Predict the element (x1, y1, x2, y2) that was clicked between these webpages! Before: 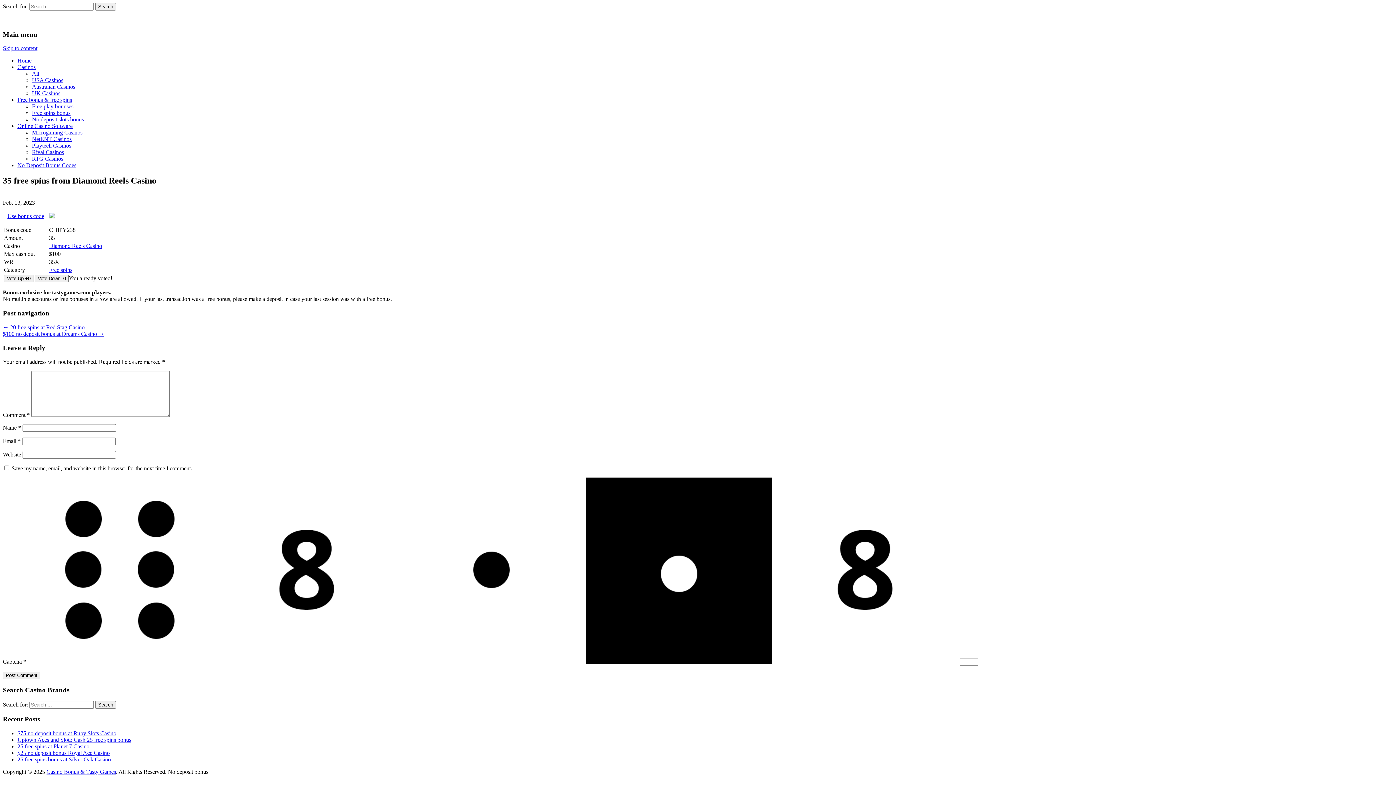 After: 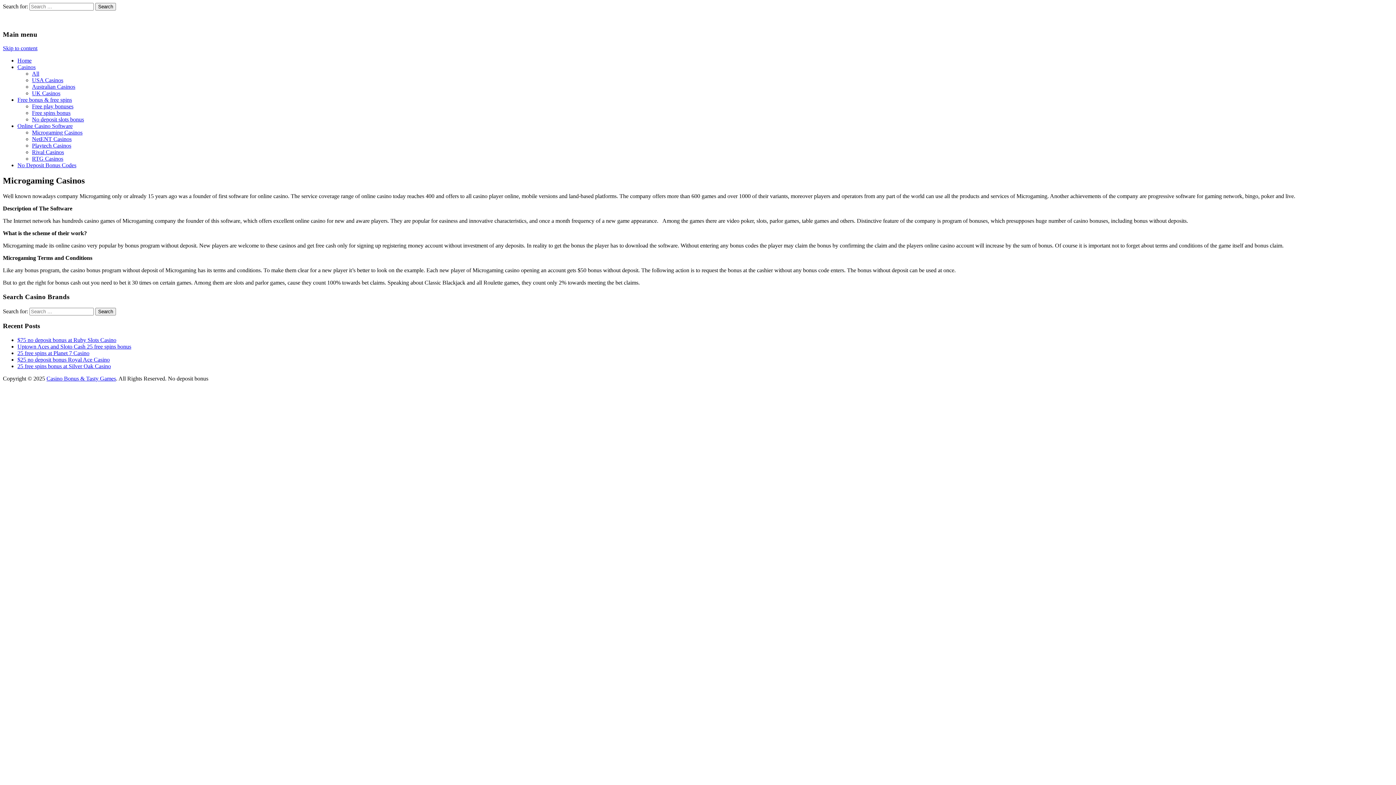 Action: label: Microgaming Casinos bbox: (32, 129, 82, 135)